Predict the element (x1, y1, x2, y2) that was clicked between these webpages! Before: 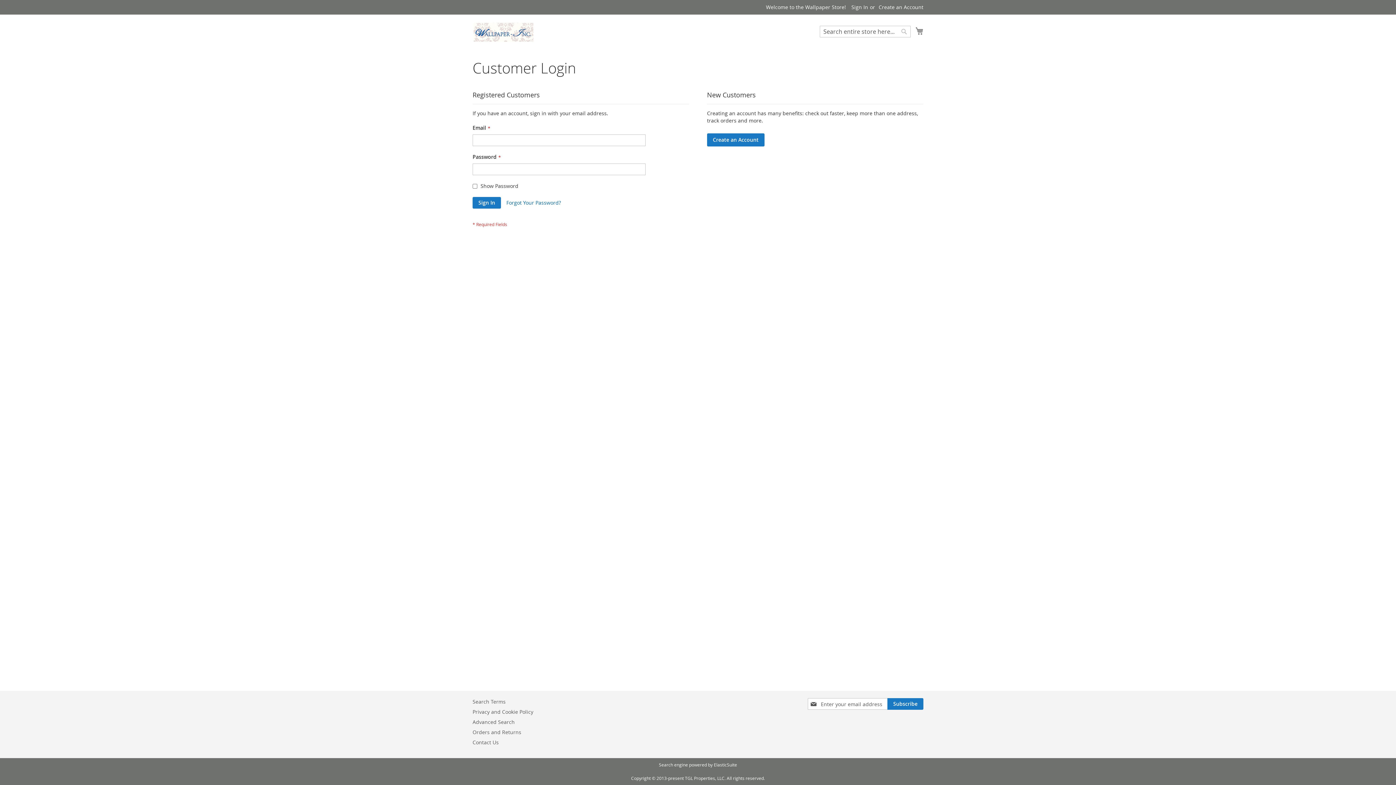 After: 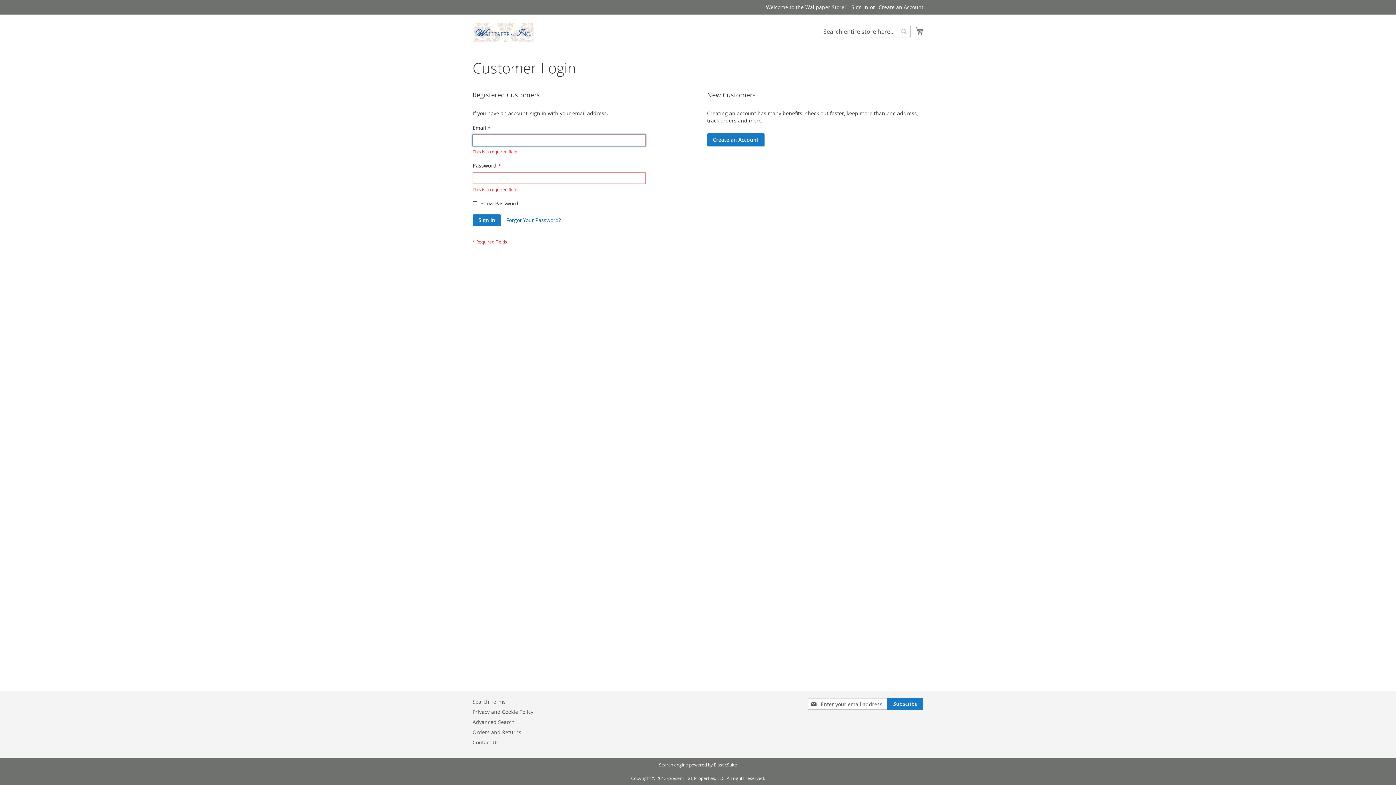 Action: bbox: (472, 196, 501, 208) label: Sign In